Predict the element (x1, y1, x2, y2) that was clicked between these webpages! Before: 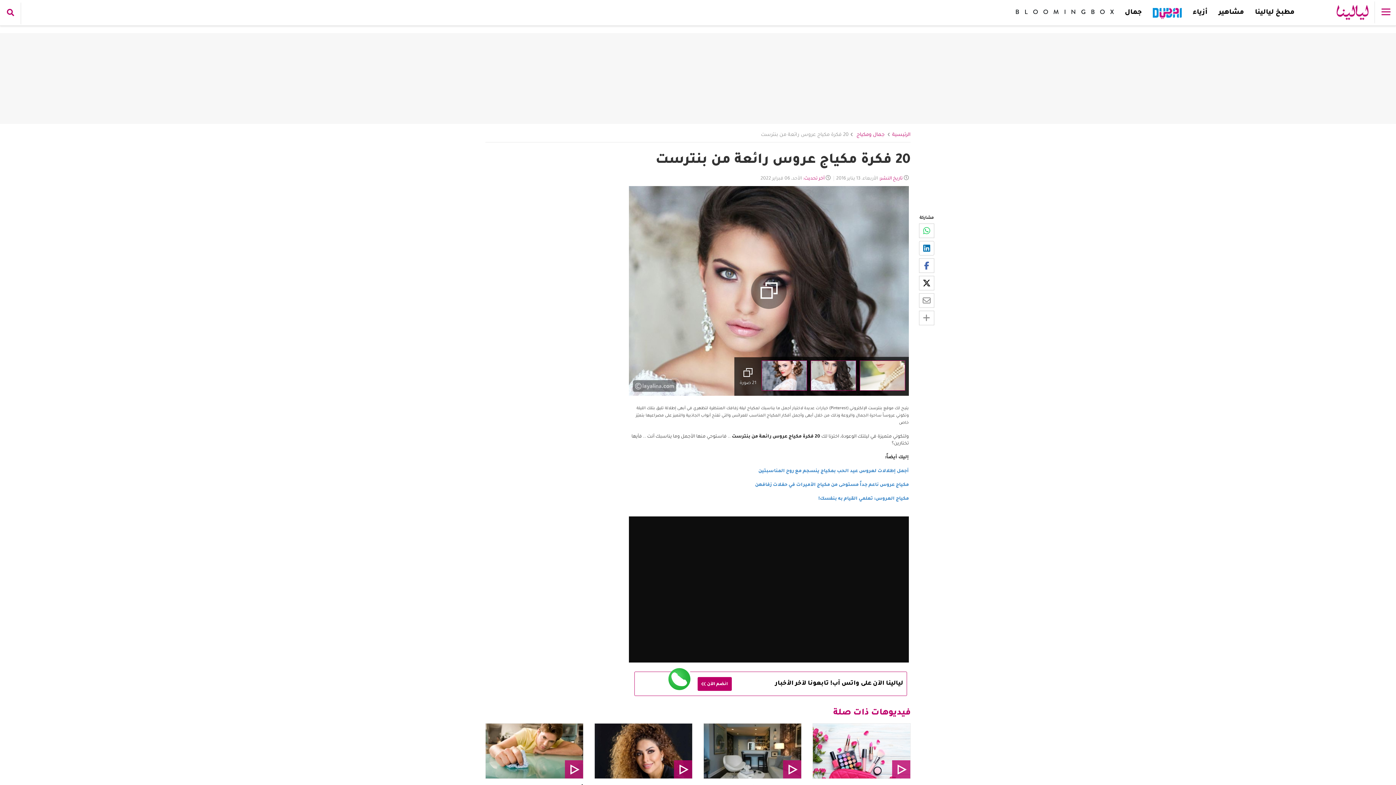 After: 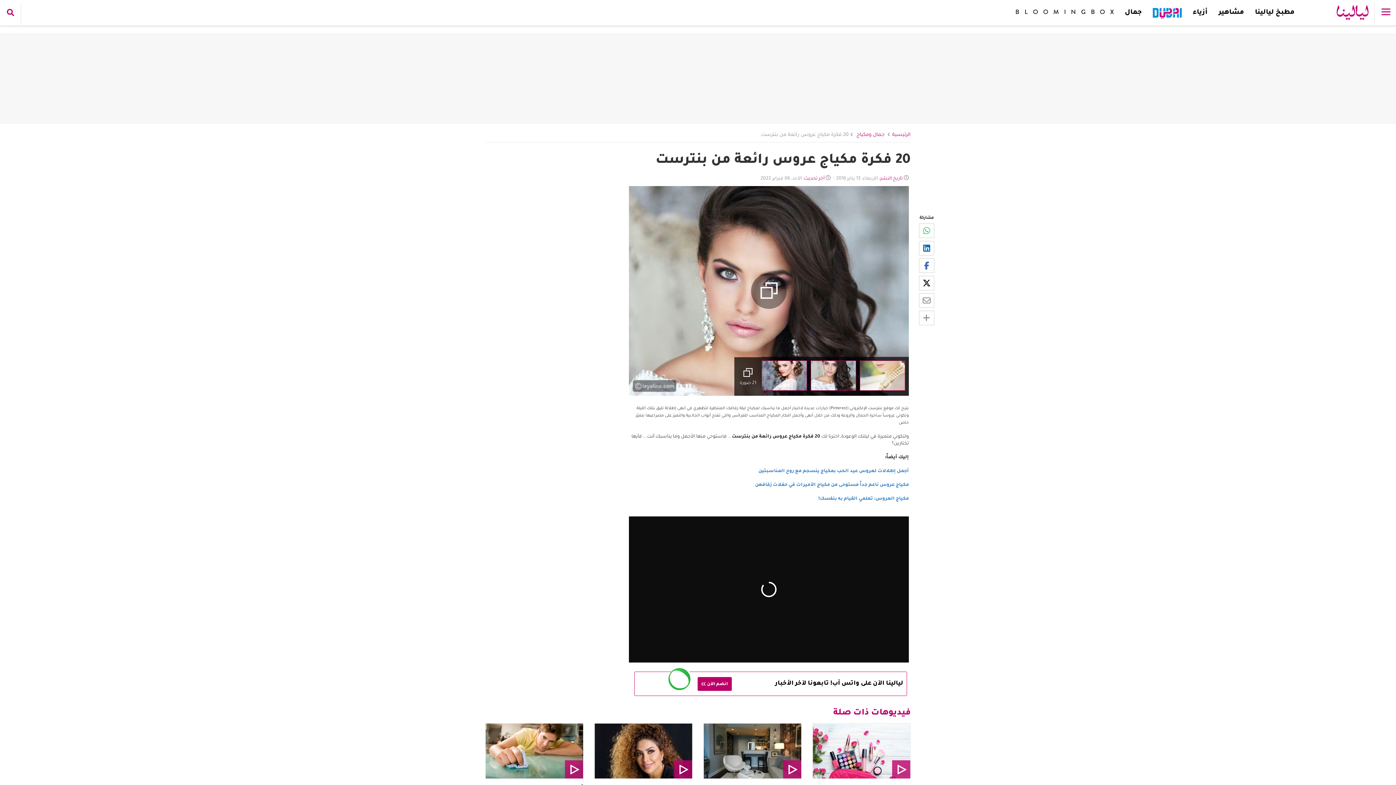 Action: bbox: (919, 258, 934, 273)